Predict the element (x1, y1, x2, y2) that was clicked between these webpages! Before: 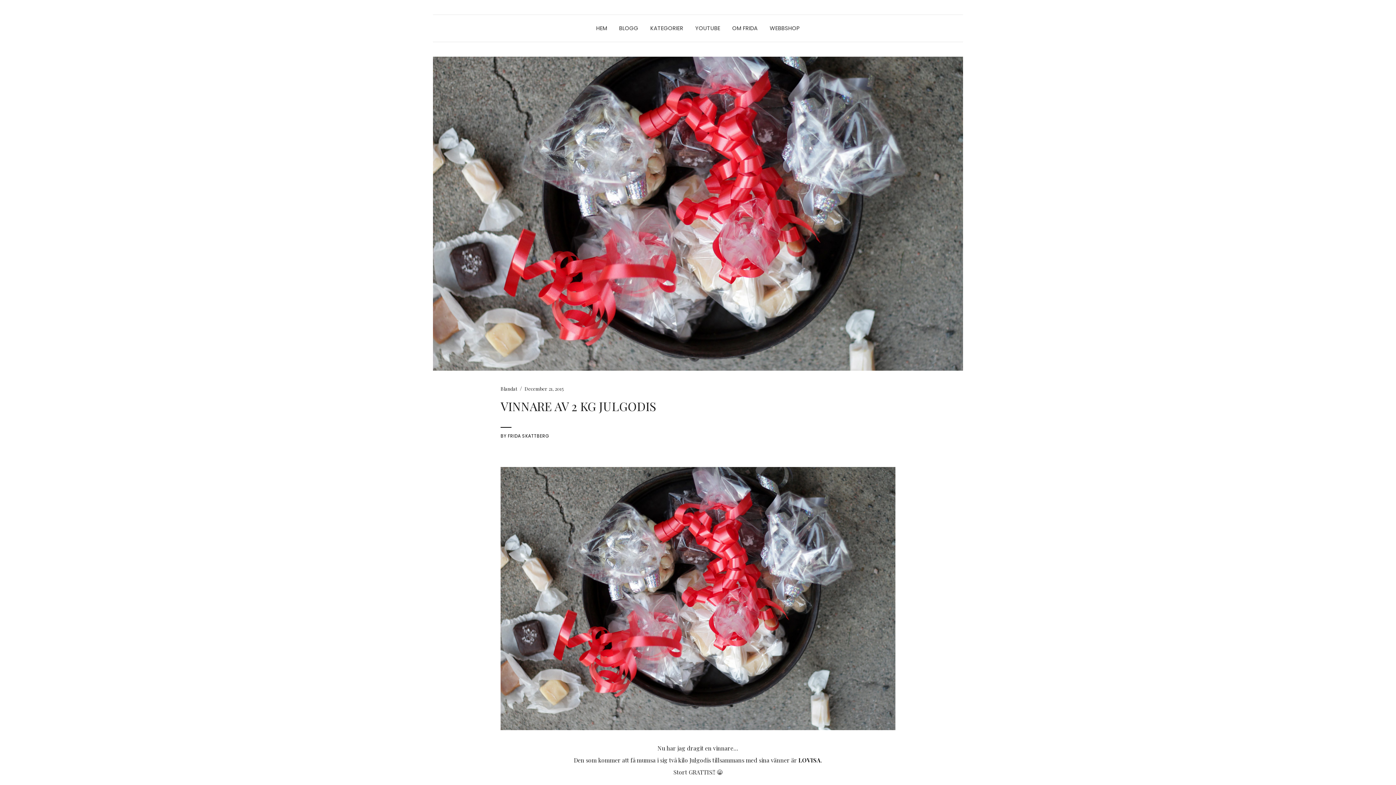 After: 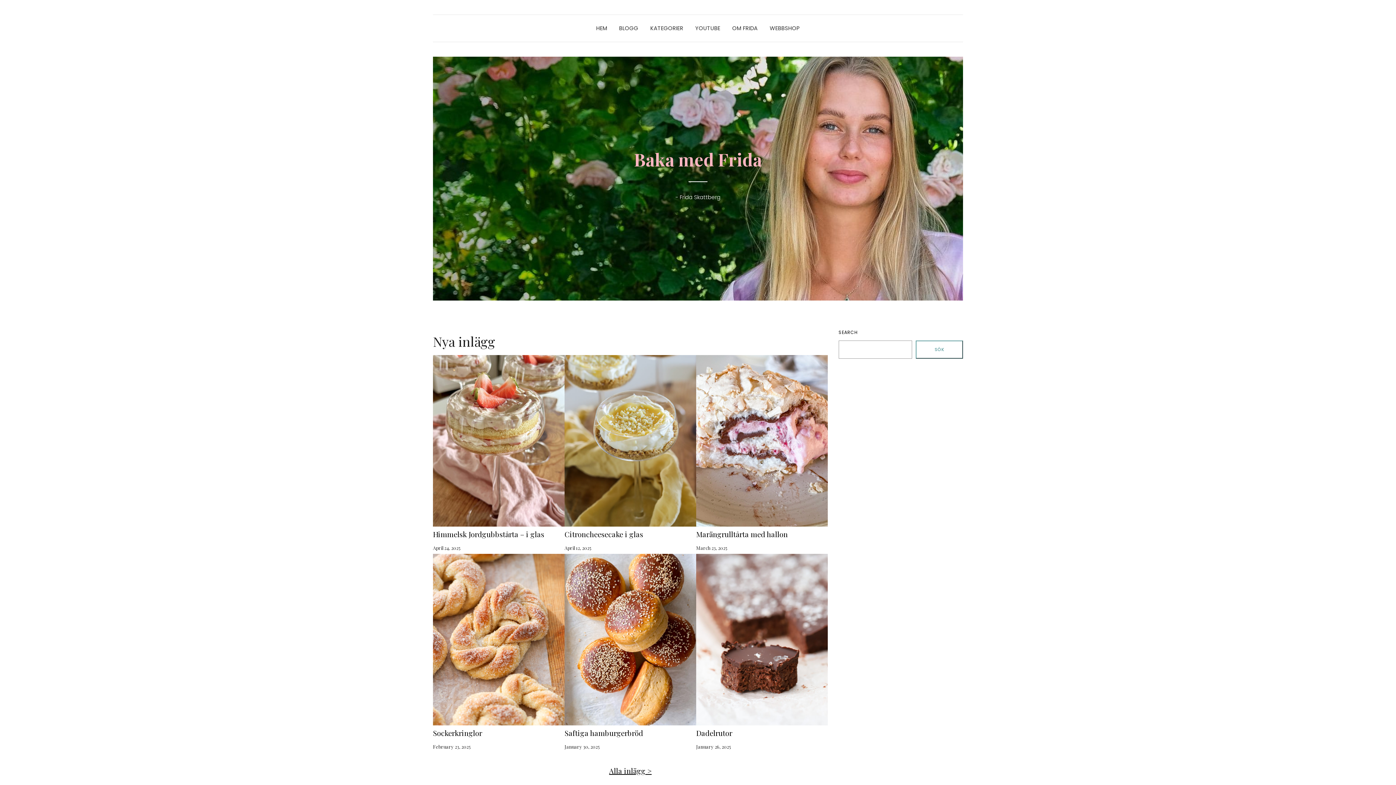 Action: bbox: (596, 14, 607, 41) label: HEM